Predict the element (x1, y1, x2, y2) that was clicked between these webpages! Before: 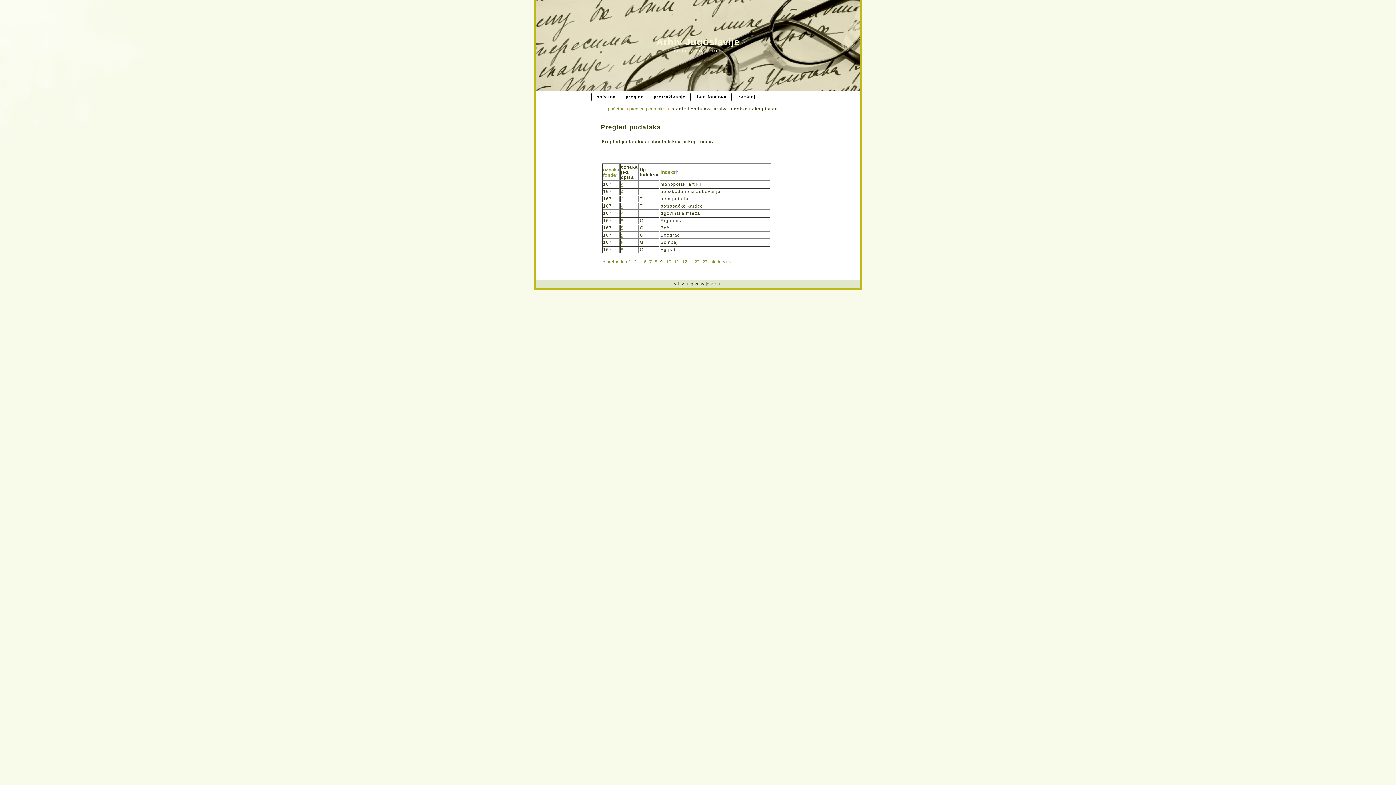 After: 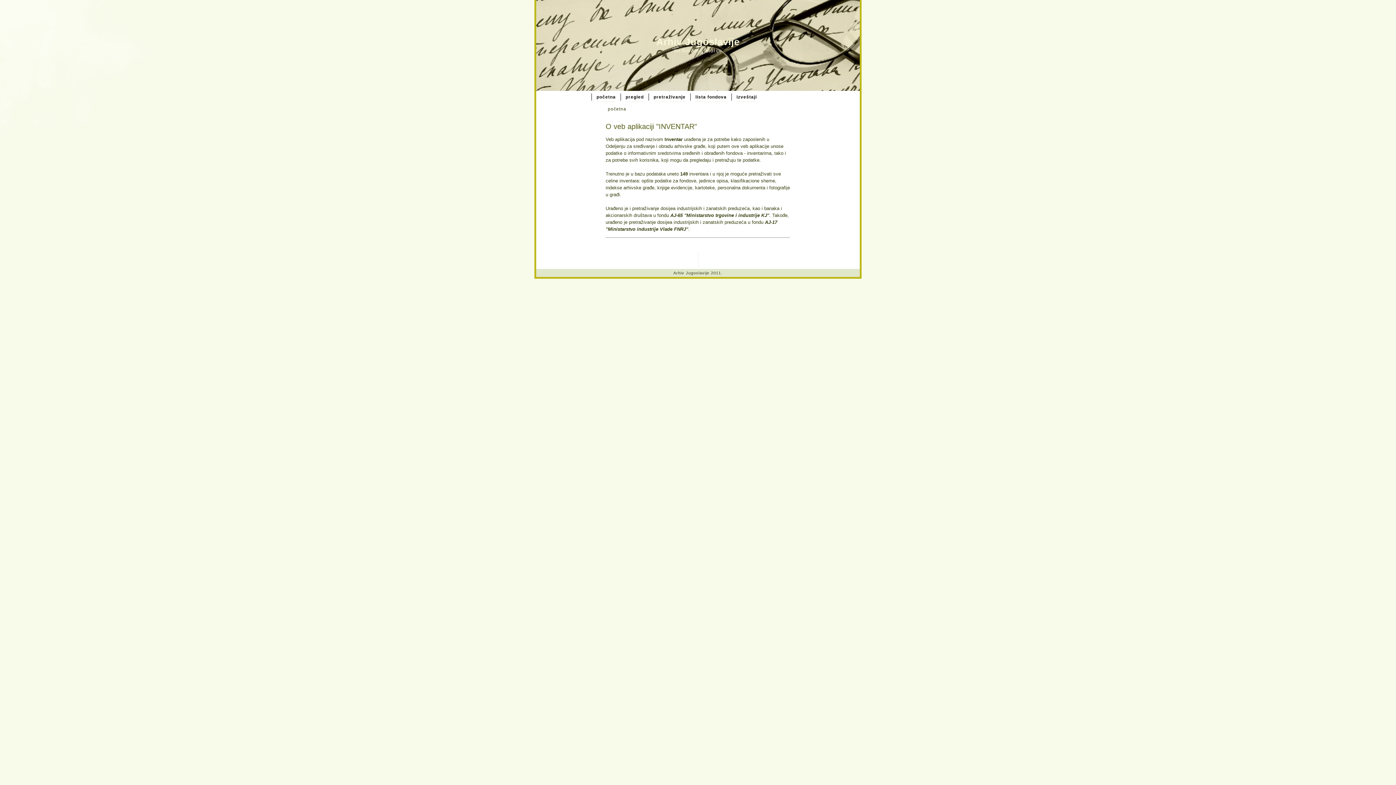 Action: label: početna bbox: (608, 106, 624, 111)